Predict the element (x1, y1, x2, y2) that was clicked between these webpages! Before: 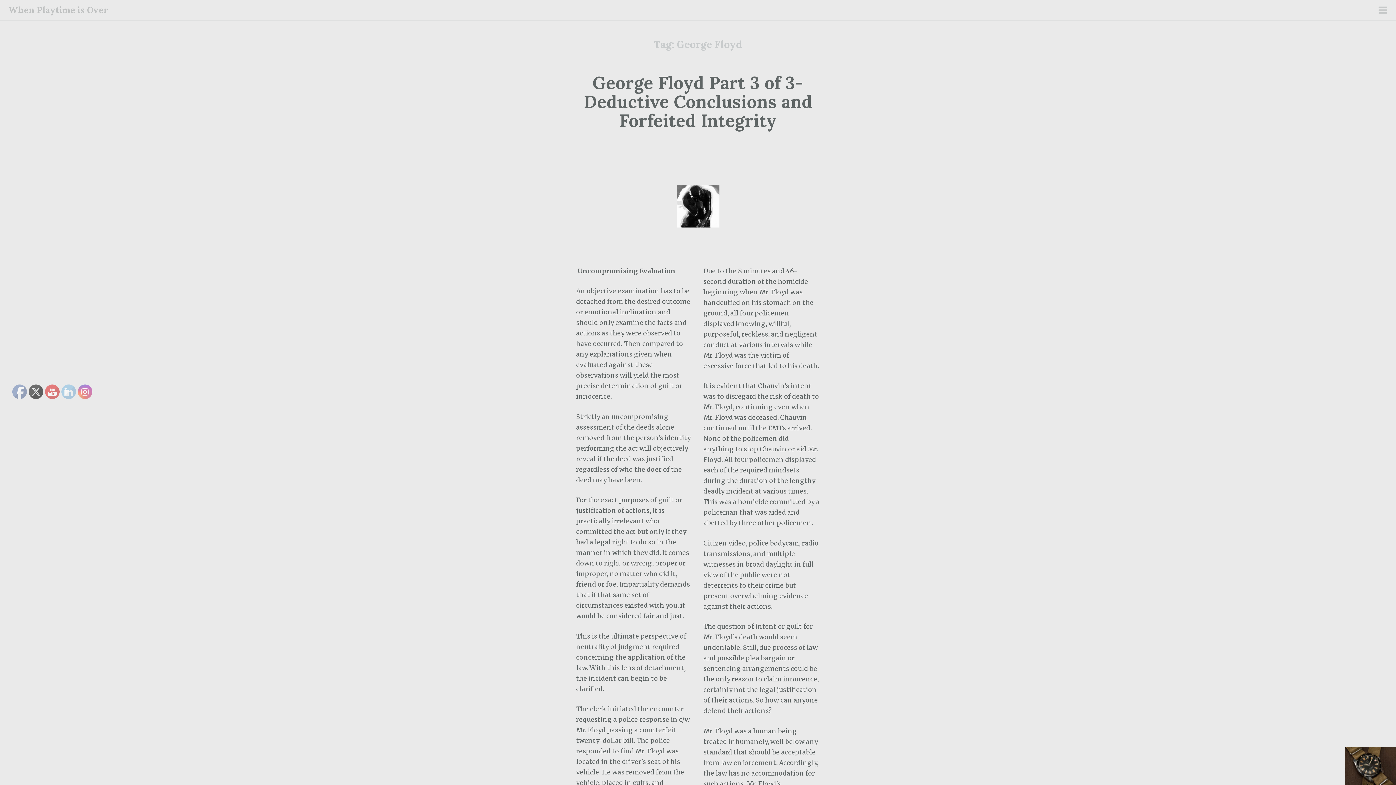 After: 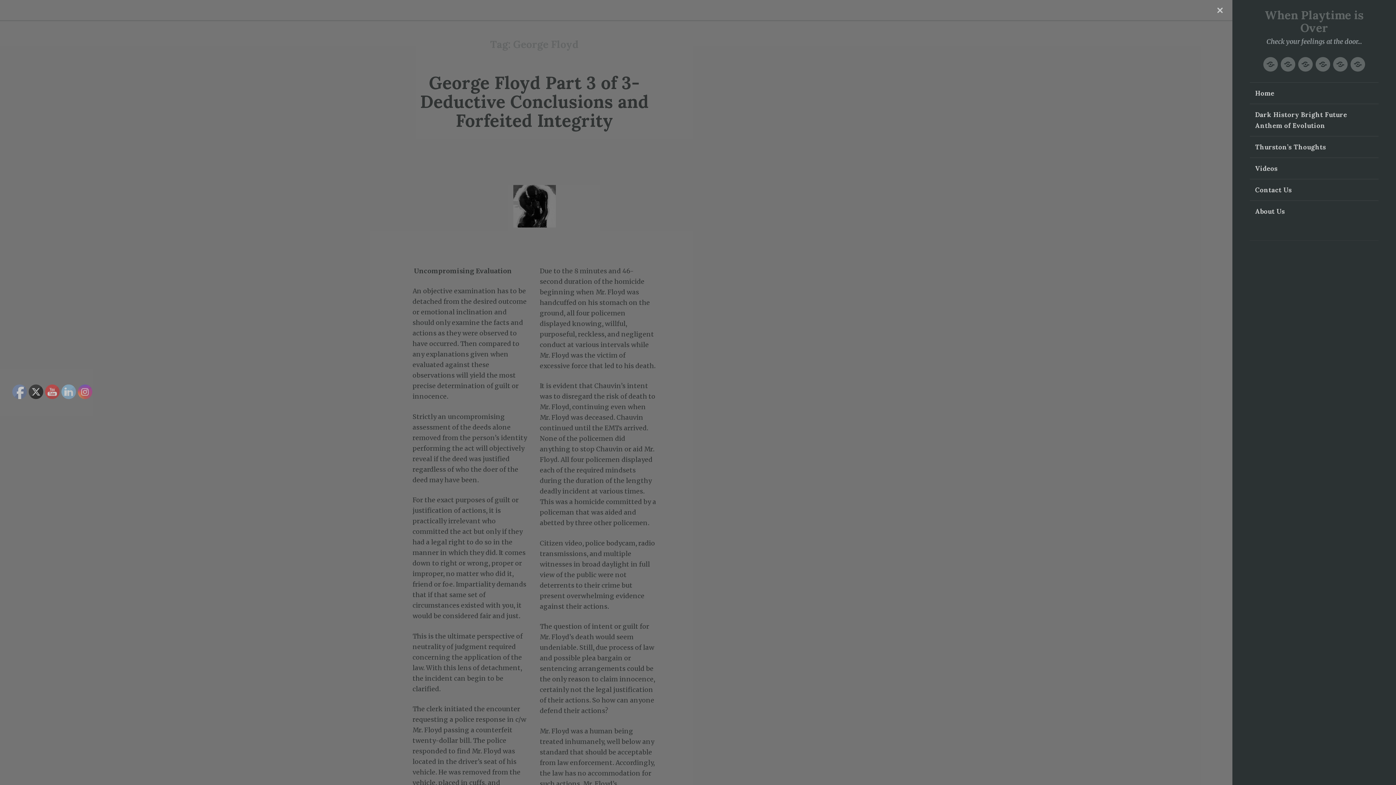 Action: bbox: (1378, 6, 1387, 15) label: primary menu